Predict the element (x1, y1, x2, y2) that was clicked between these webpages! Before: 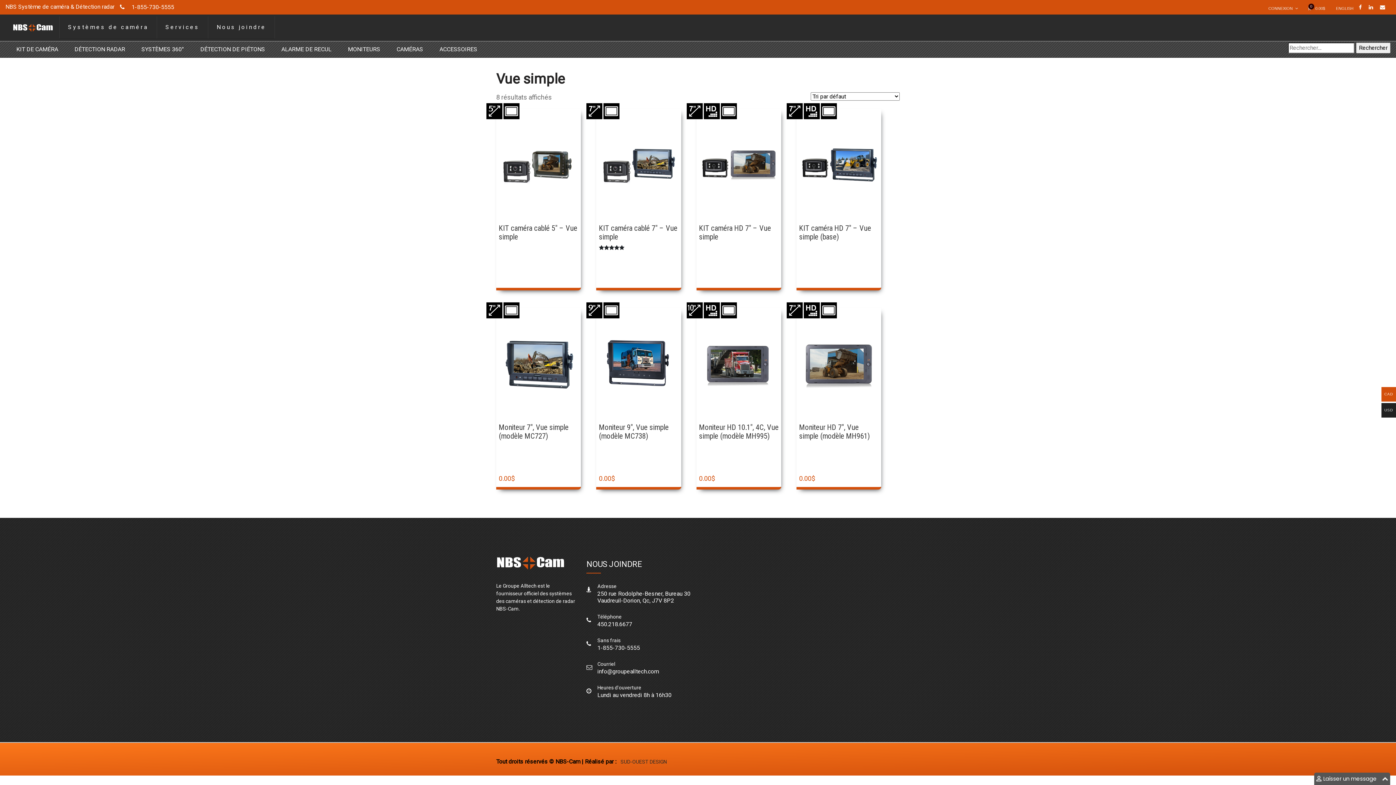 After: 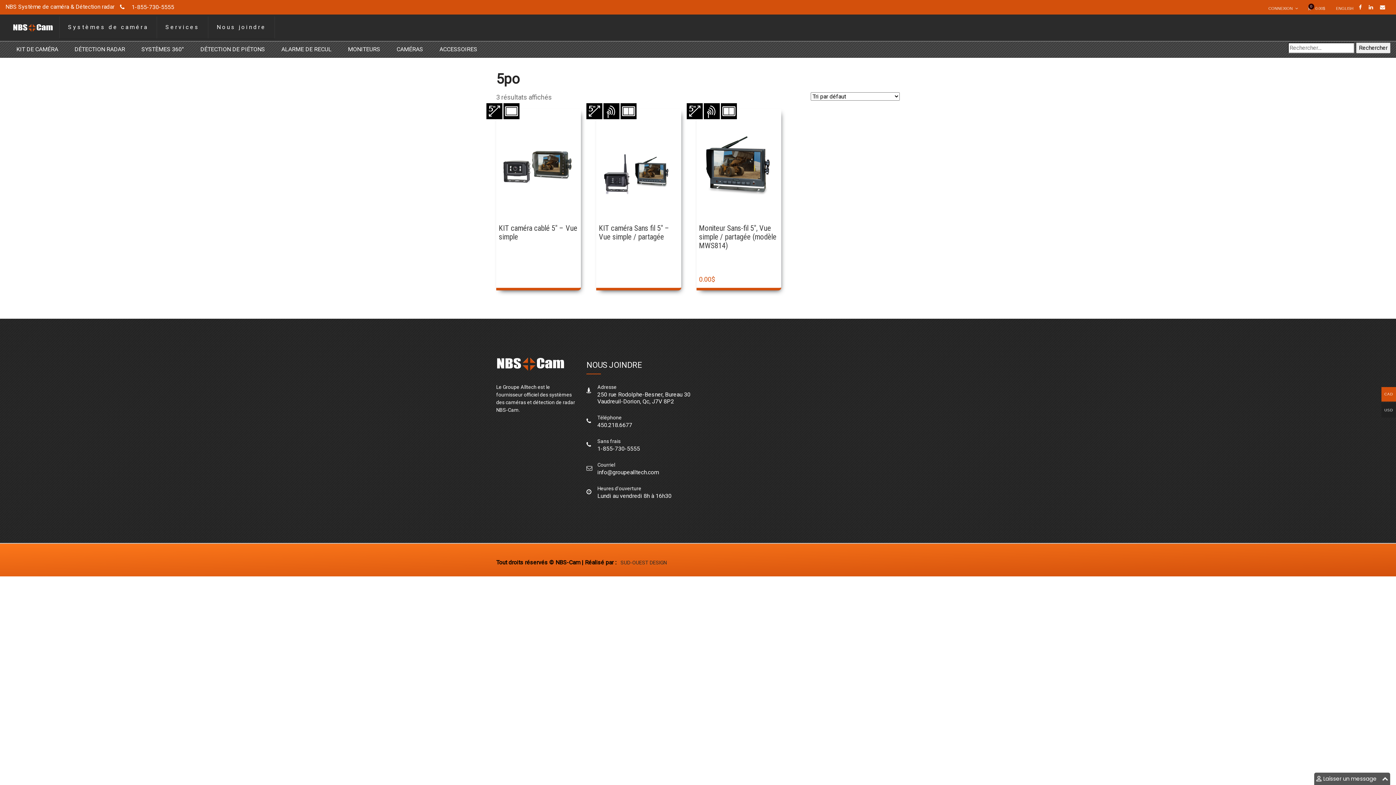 Action: bbox: (485, 103, 502, 120)